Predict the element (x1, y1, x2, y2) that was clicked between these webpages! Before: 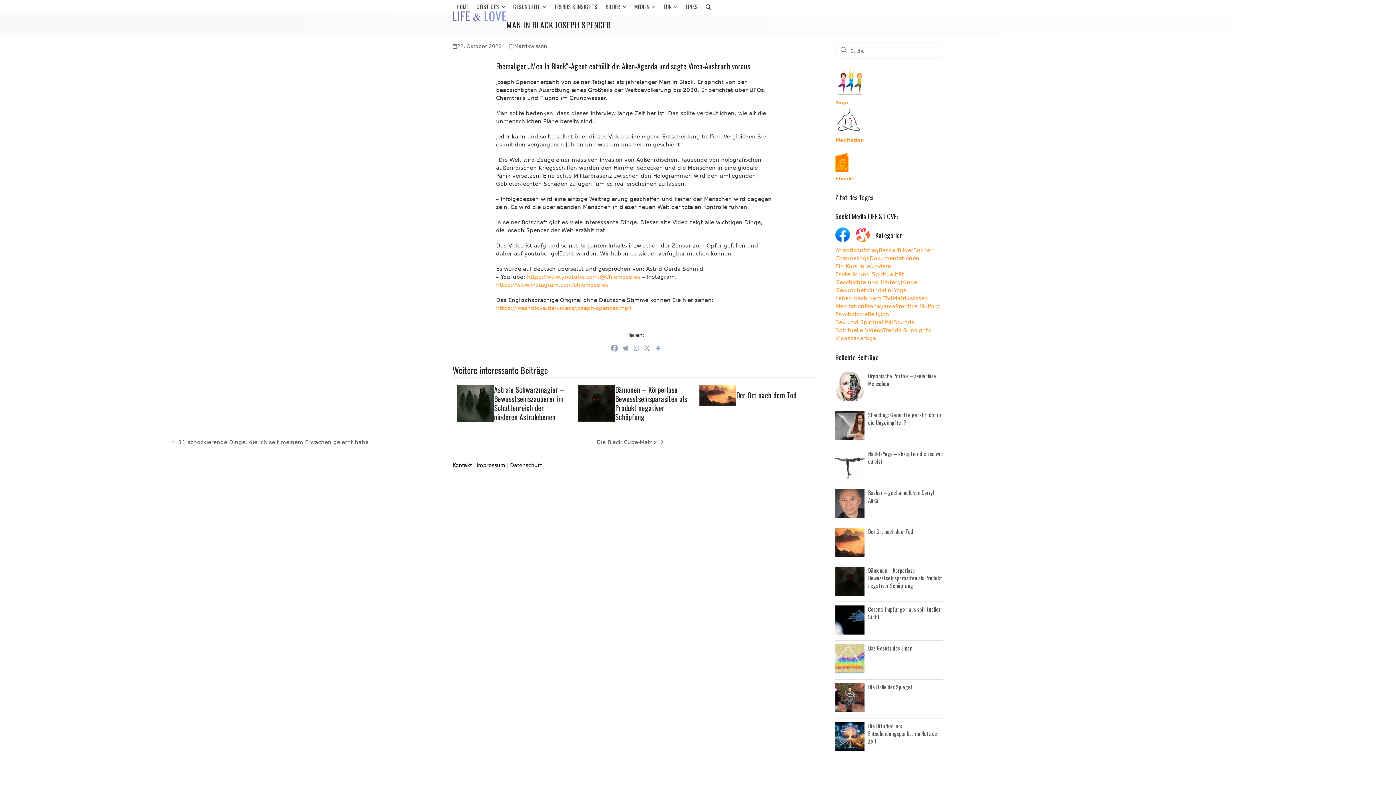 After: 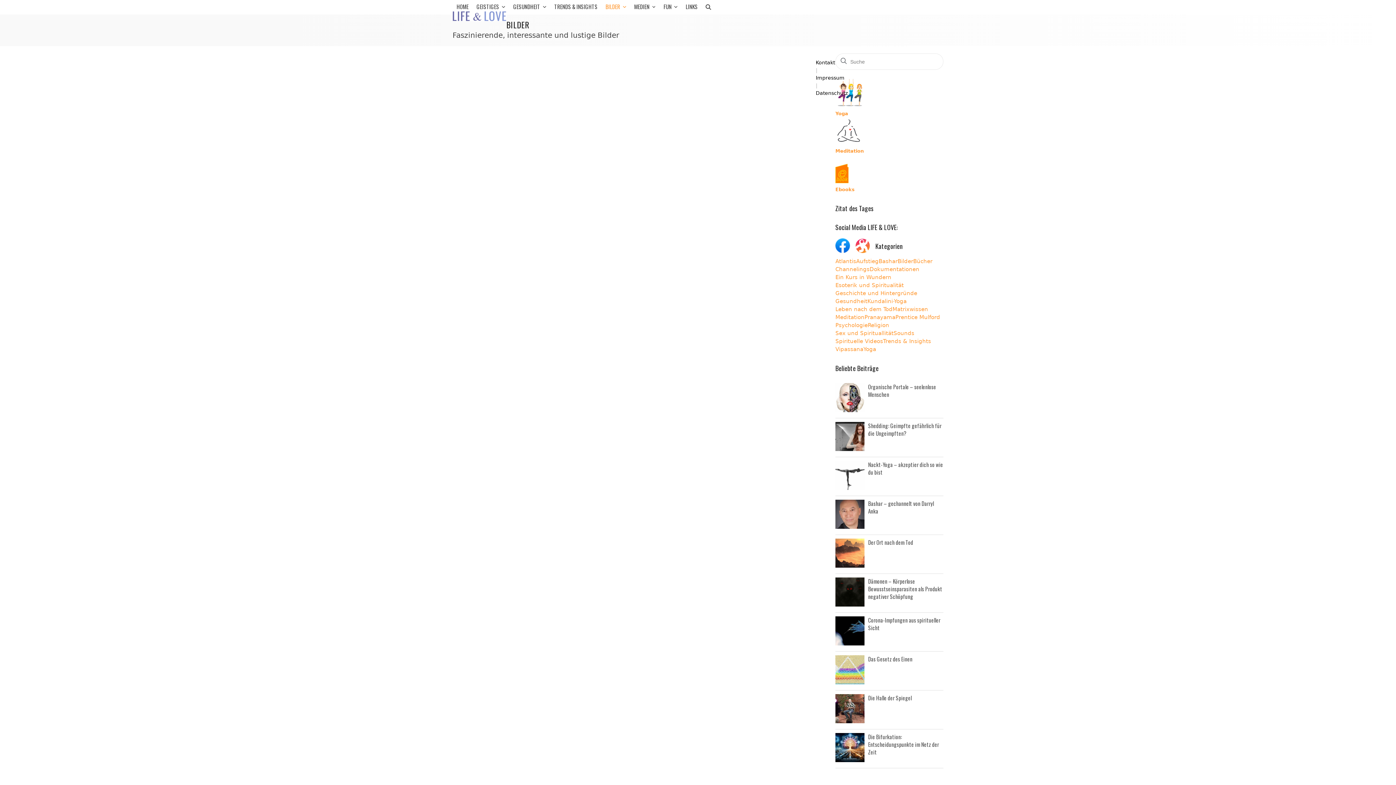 Action: bbox: (897, 246, 913, 254) label: Bilder